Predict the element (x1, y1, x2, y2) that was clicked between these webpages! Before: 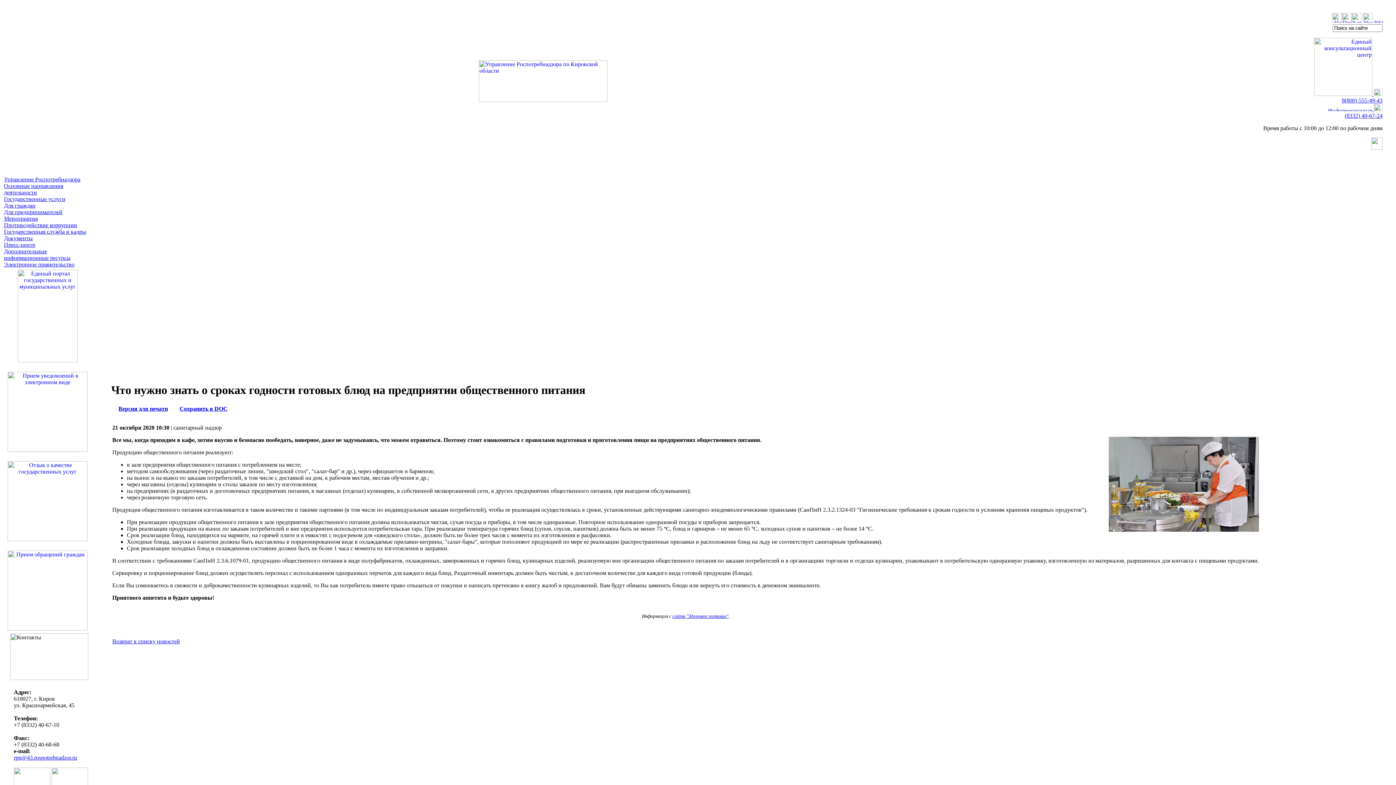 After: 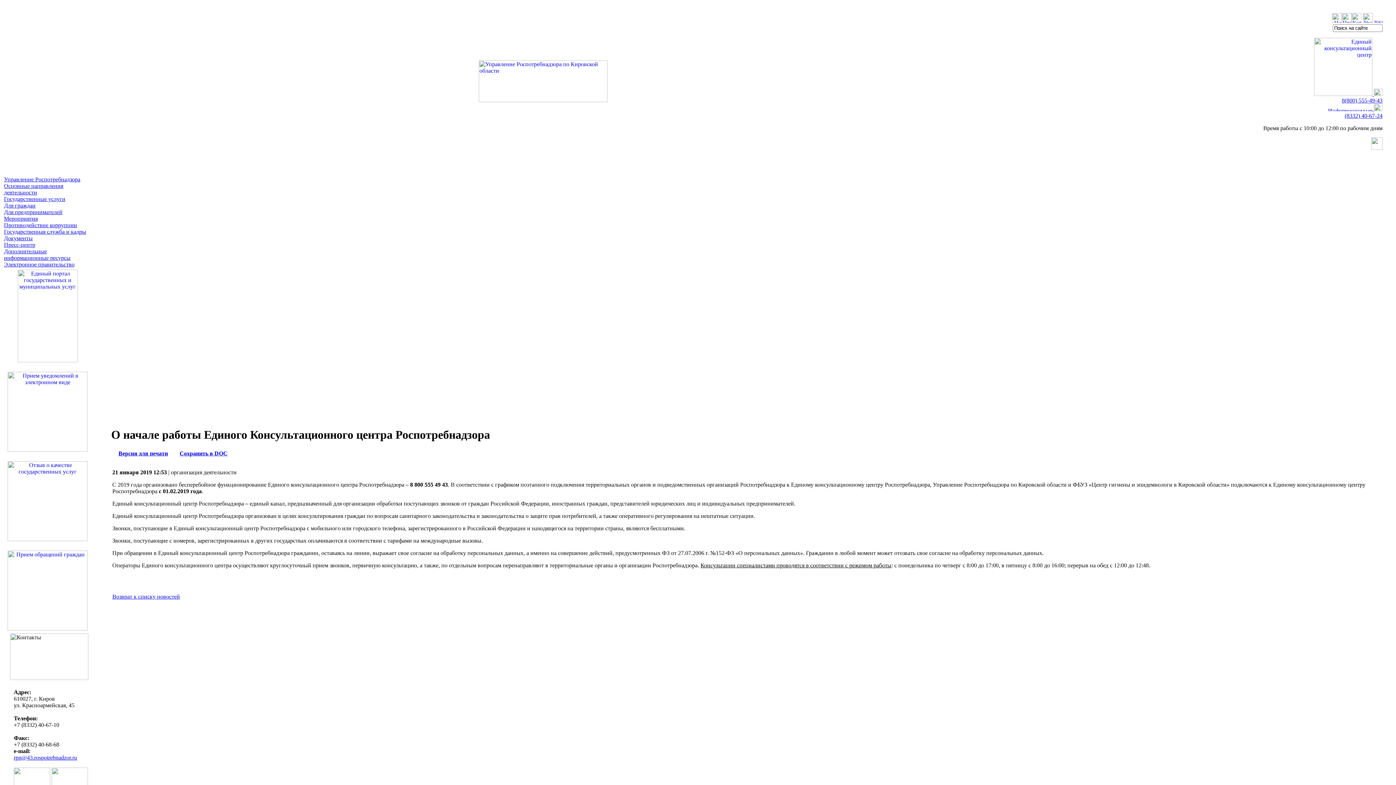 Action: bbox: (1314, 90, 1374, 97) label:  